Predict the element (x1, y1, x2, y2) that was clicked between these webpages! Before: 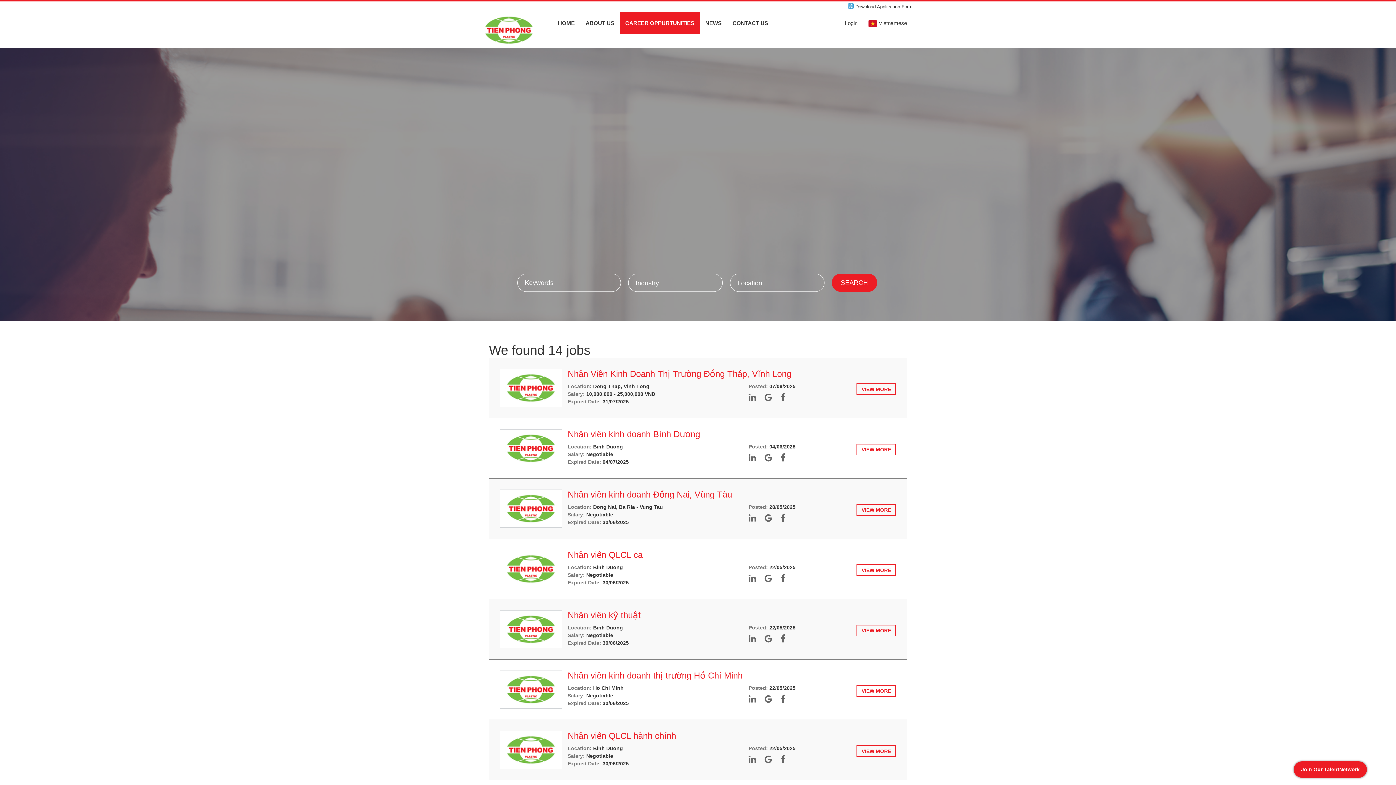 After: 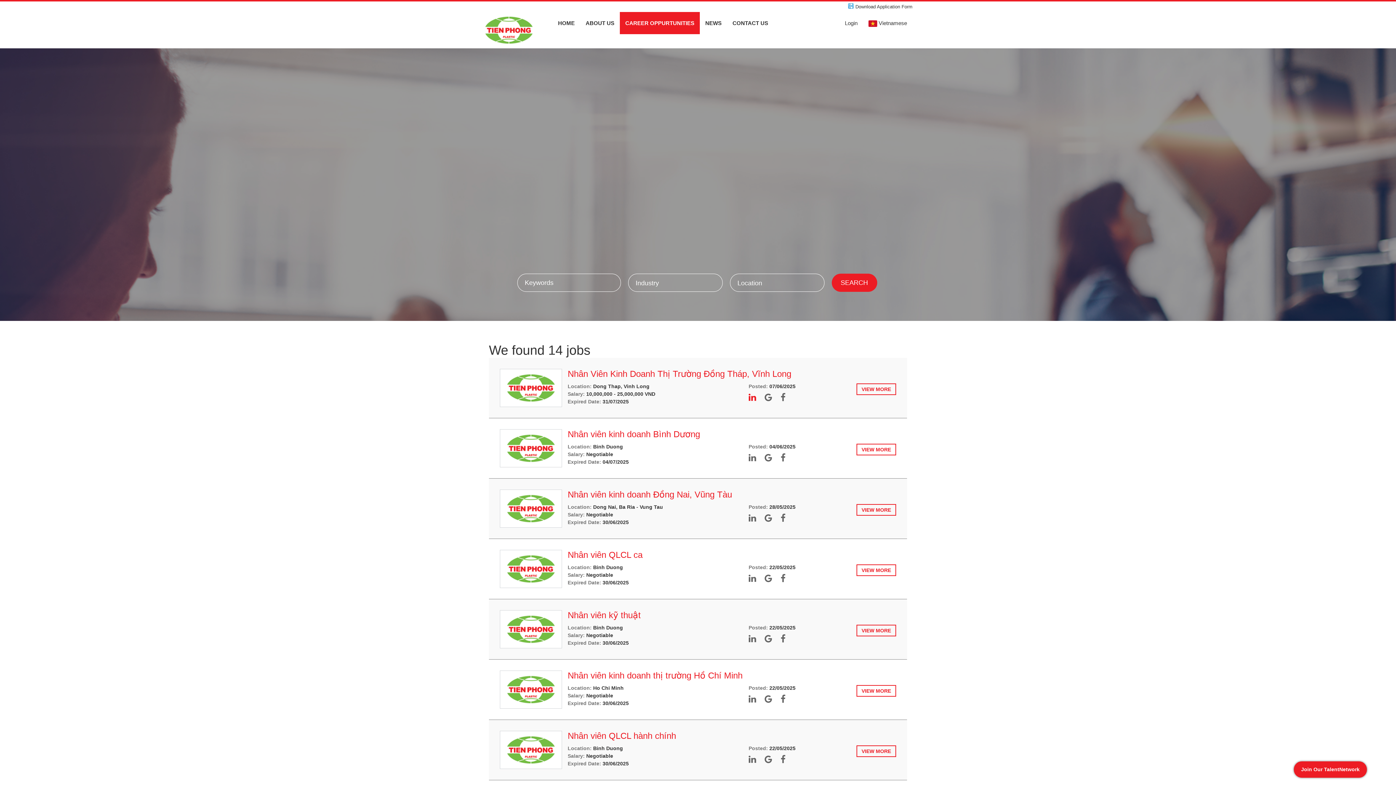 Action: bbox: (748, 390, 760, 405)